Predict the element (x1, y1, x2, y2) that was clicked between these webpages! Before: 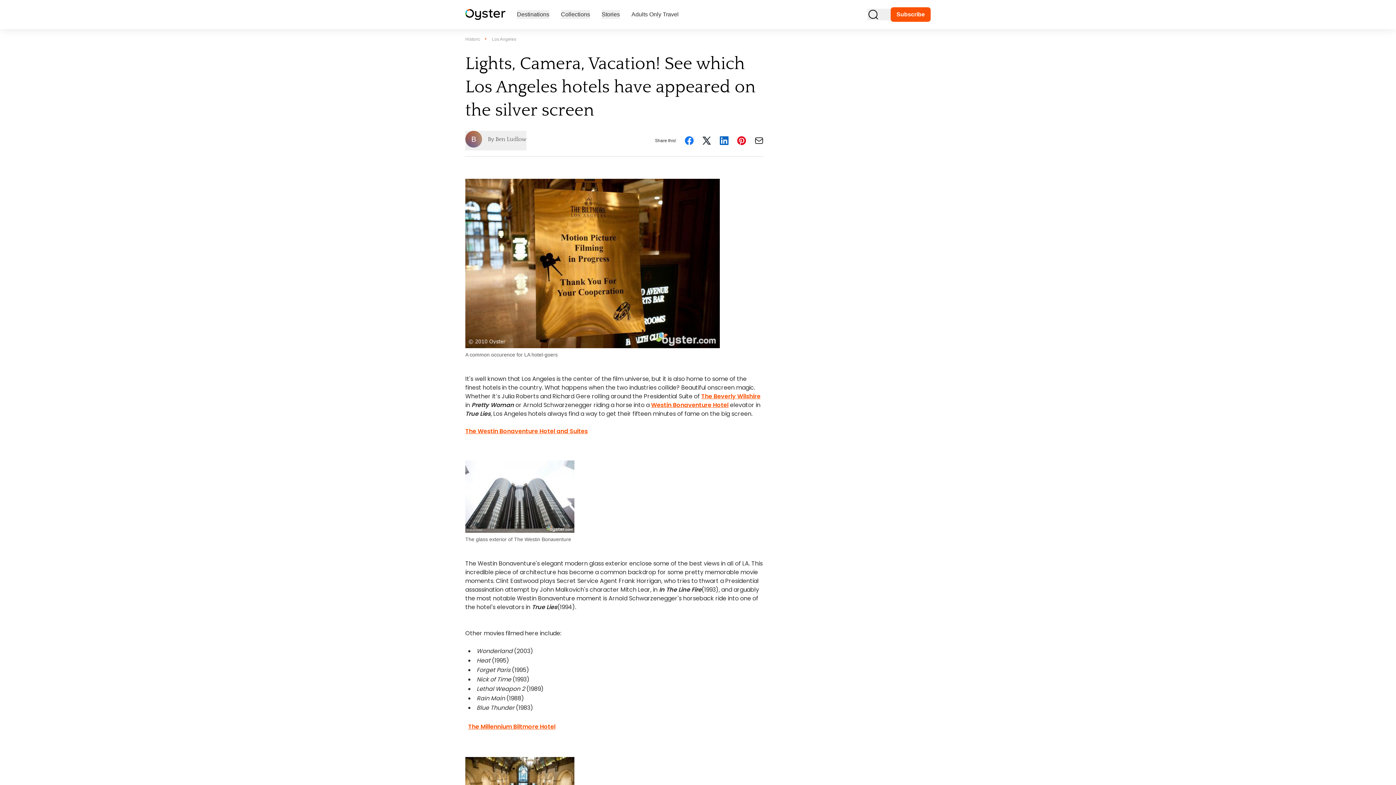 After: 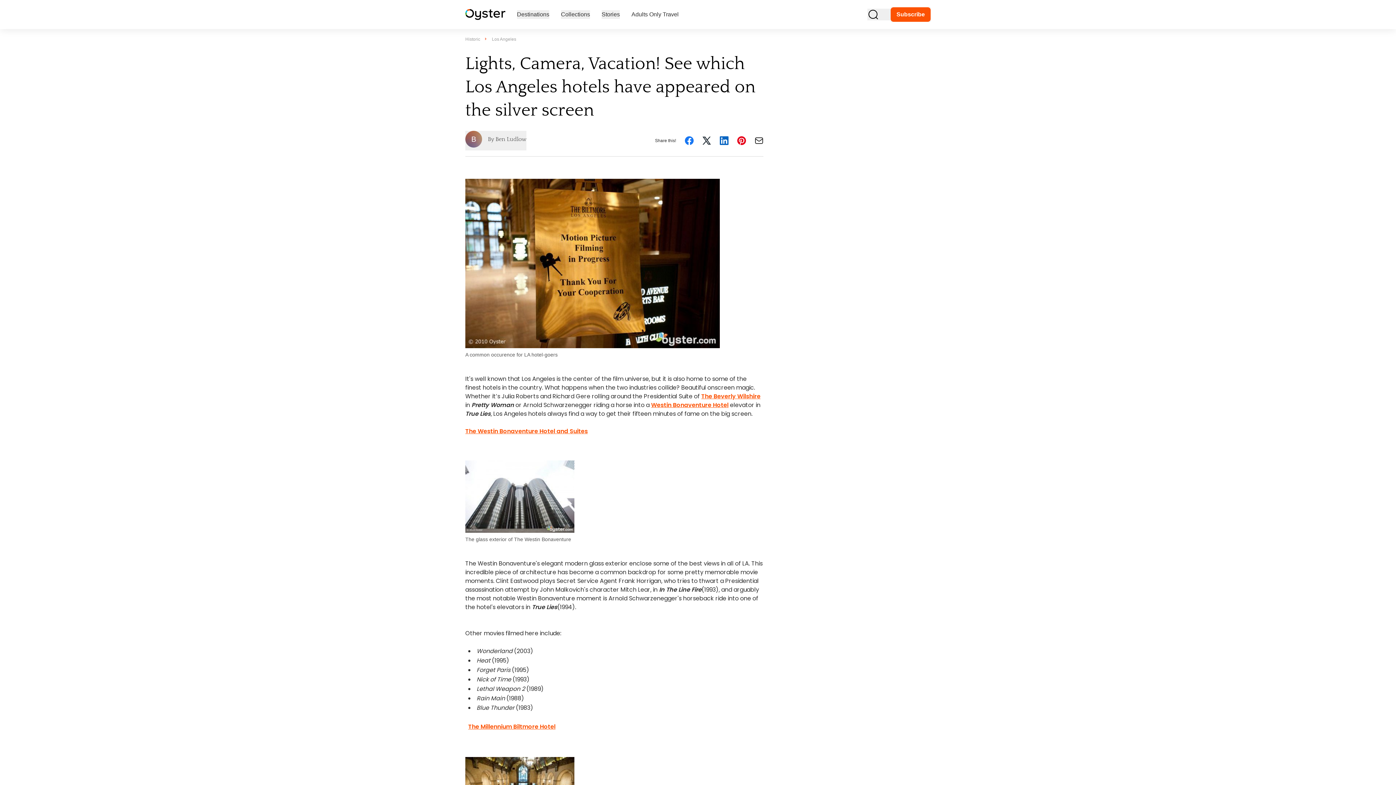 Action: label: The Millennium Biltmore Hotel bbox: (468, 722, 555, 731)